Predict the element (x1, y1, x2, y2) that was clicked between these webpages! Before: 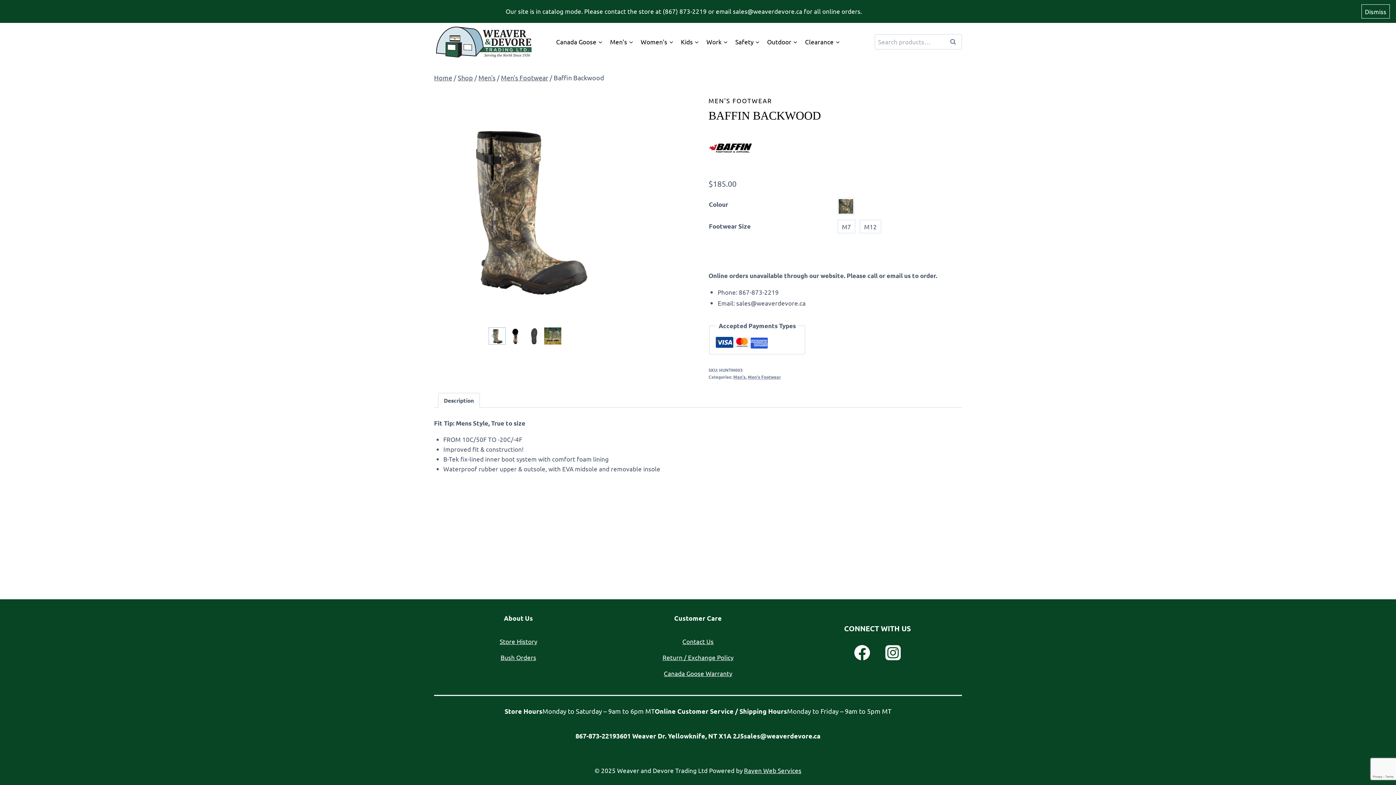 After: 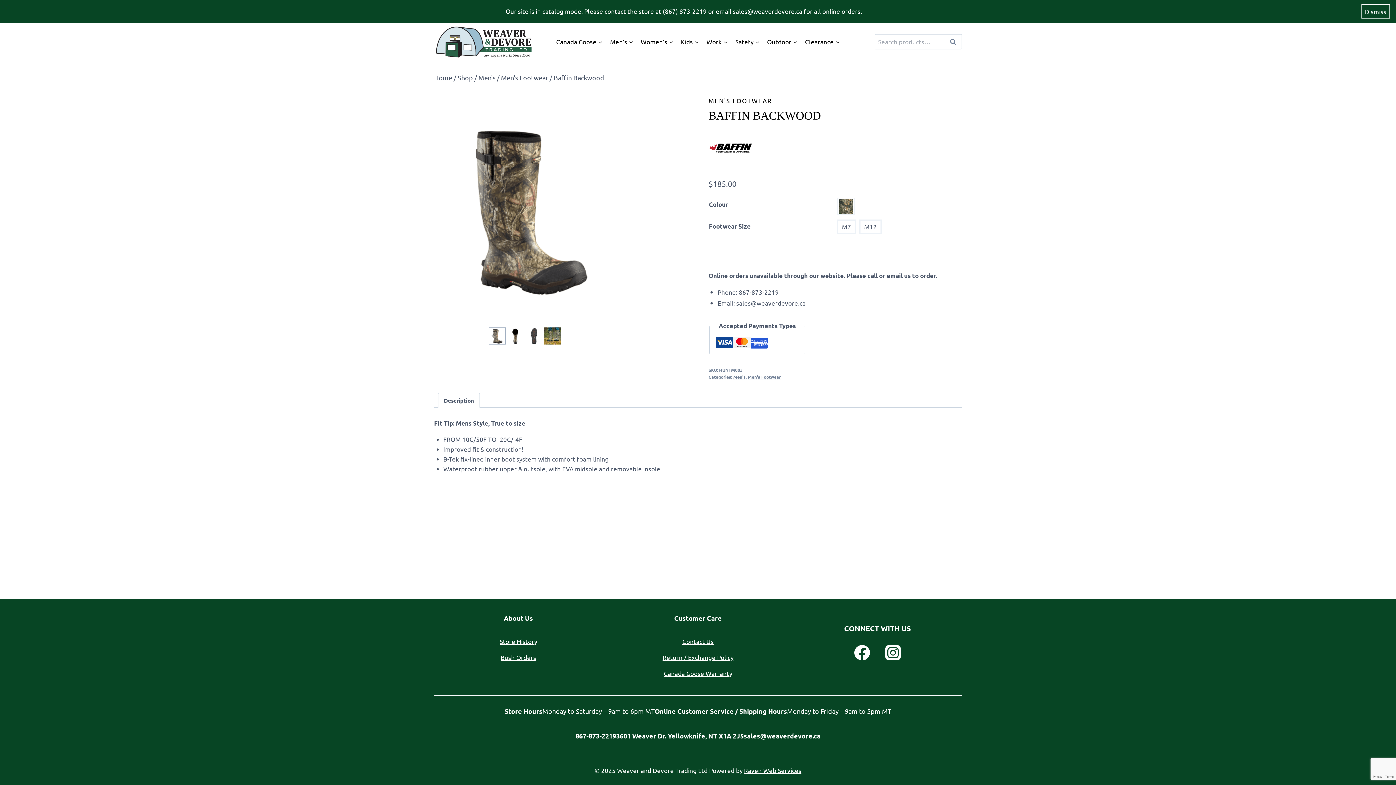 Action: label: Description bbox: (438, 393, 479, 407)